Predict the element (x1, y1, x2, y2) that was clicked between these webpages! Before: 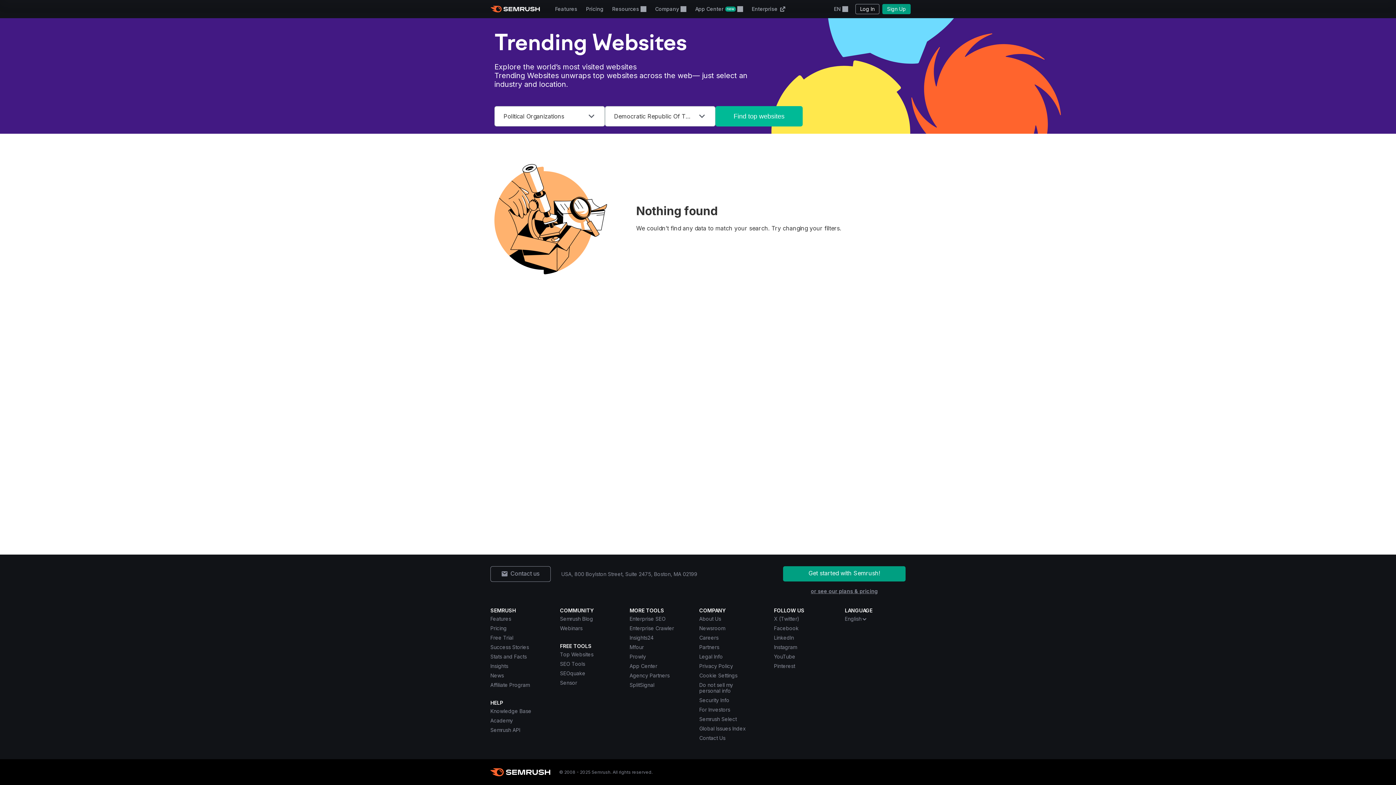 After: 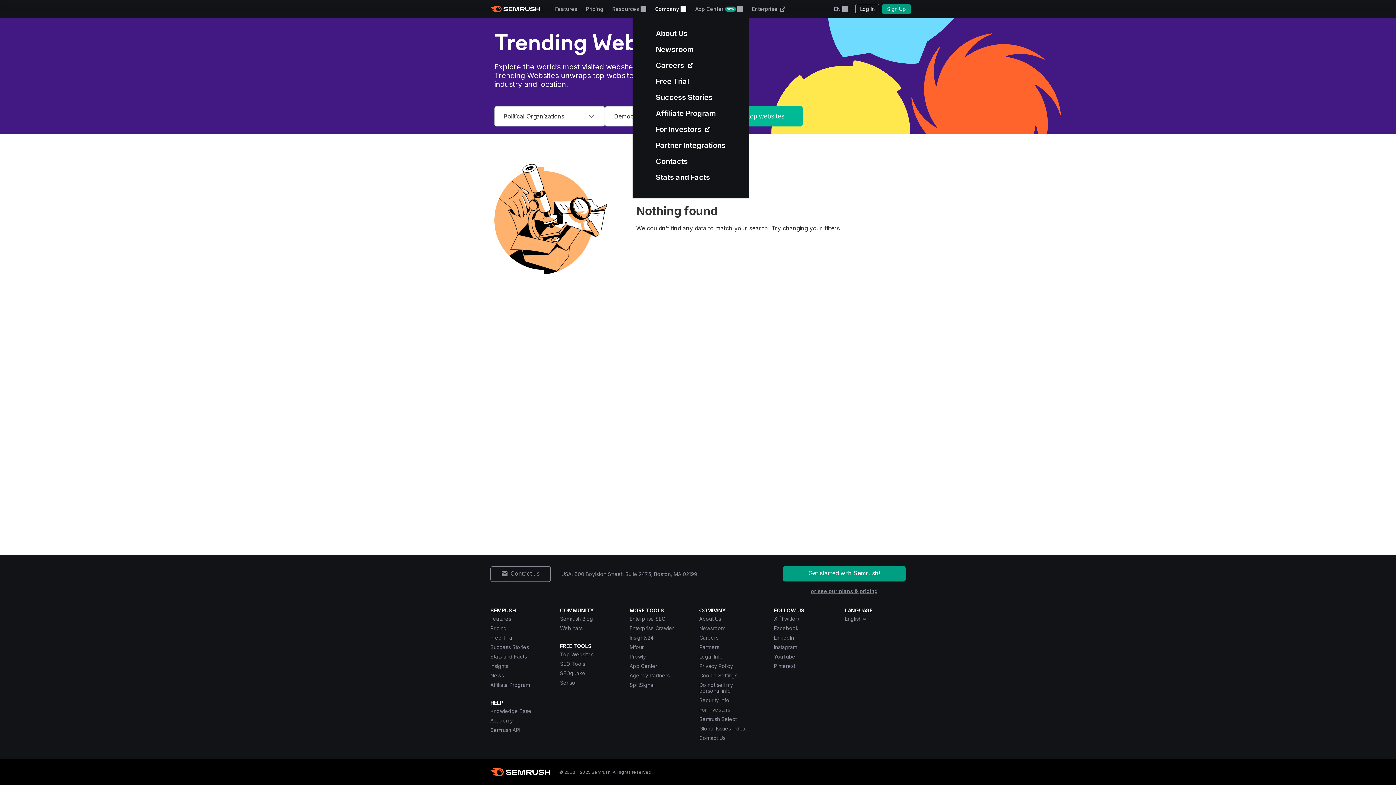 Action: bbox: (650, 0, 690, 18) label: Company